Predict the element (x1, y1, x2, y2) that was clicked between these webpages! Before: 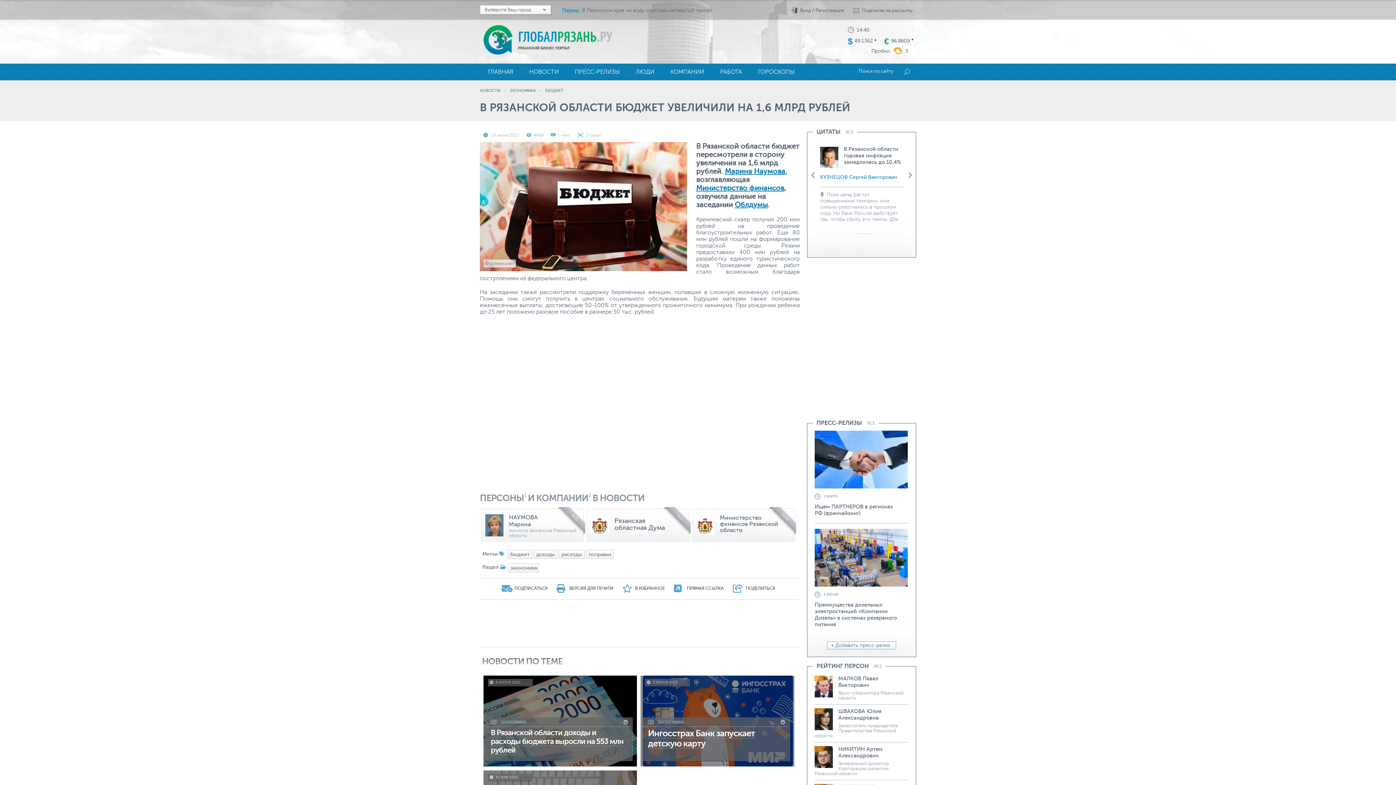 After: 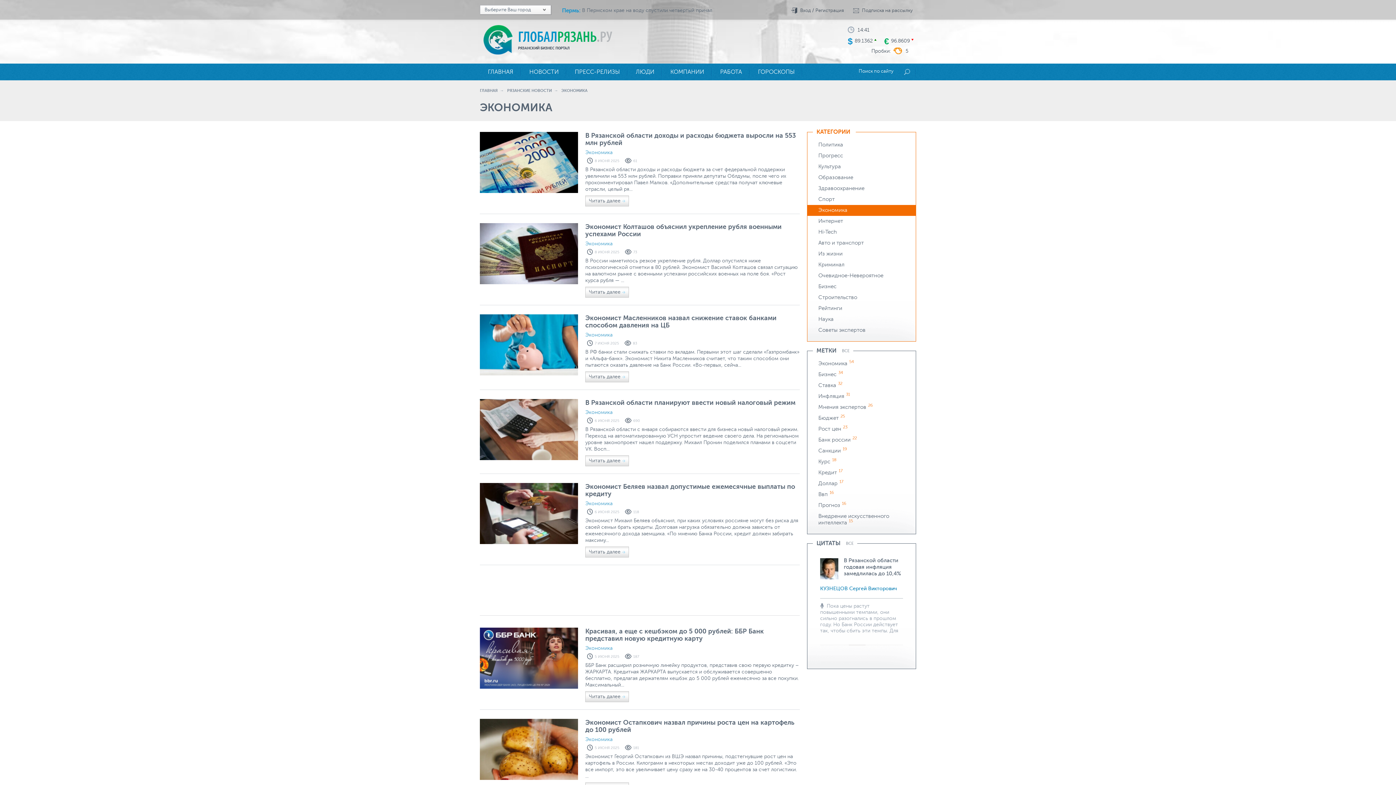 Action: bbox: (509, 88, 536, 93) label: ЭКОНОМИКА